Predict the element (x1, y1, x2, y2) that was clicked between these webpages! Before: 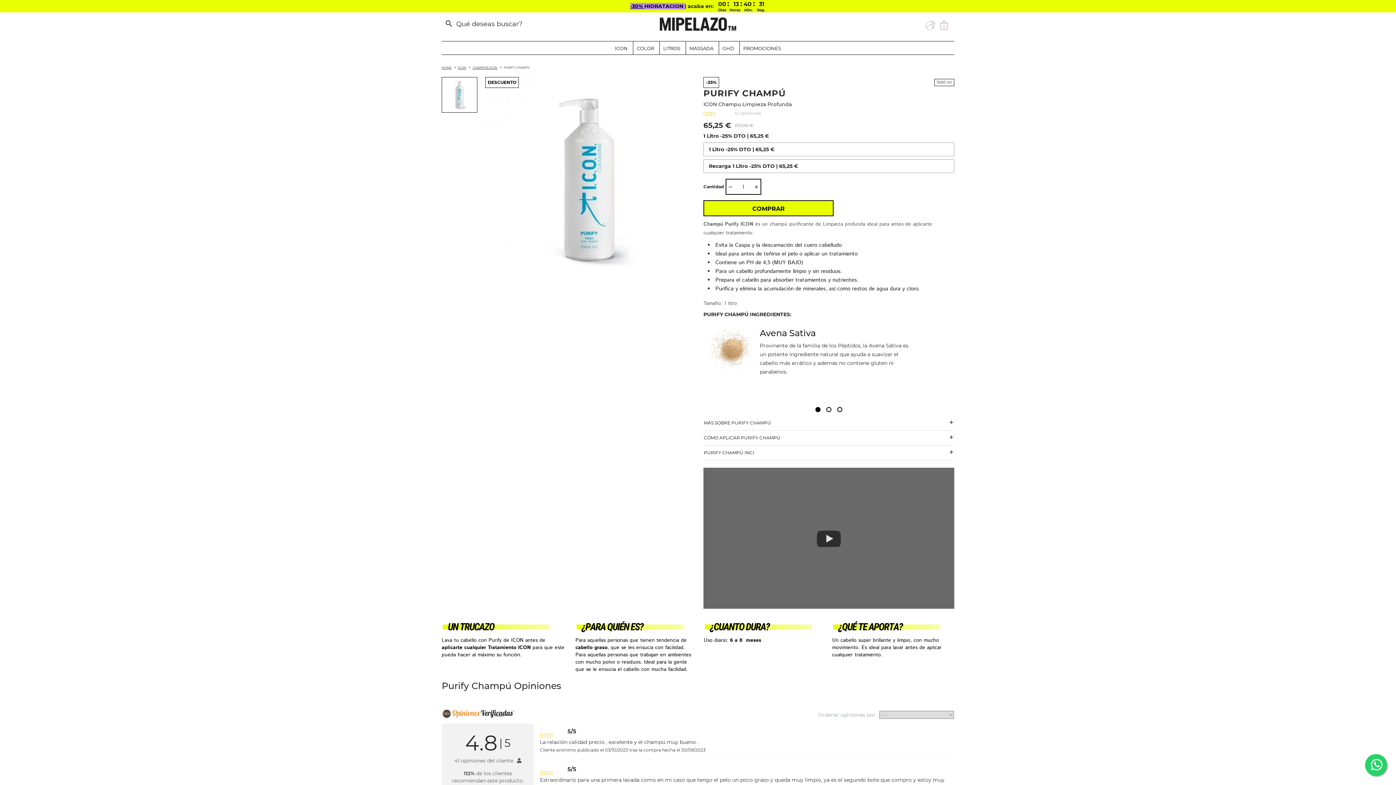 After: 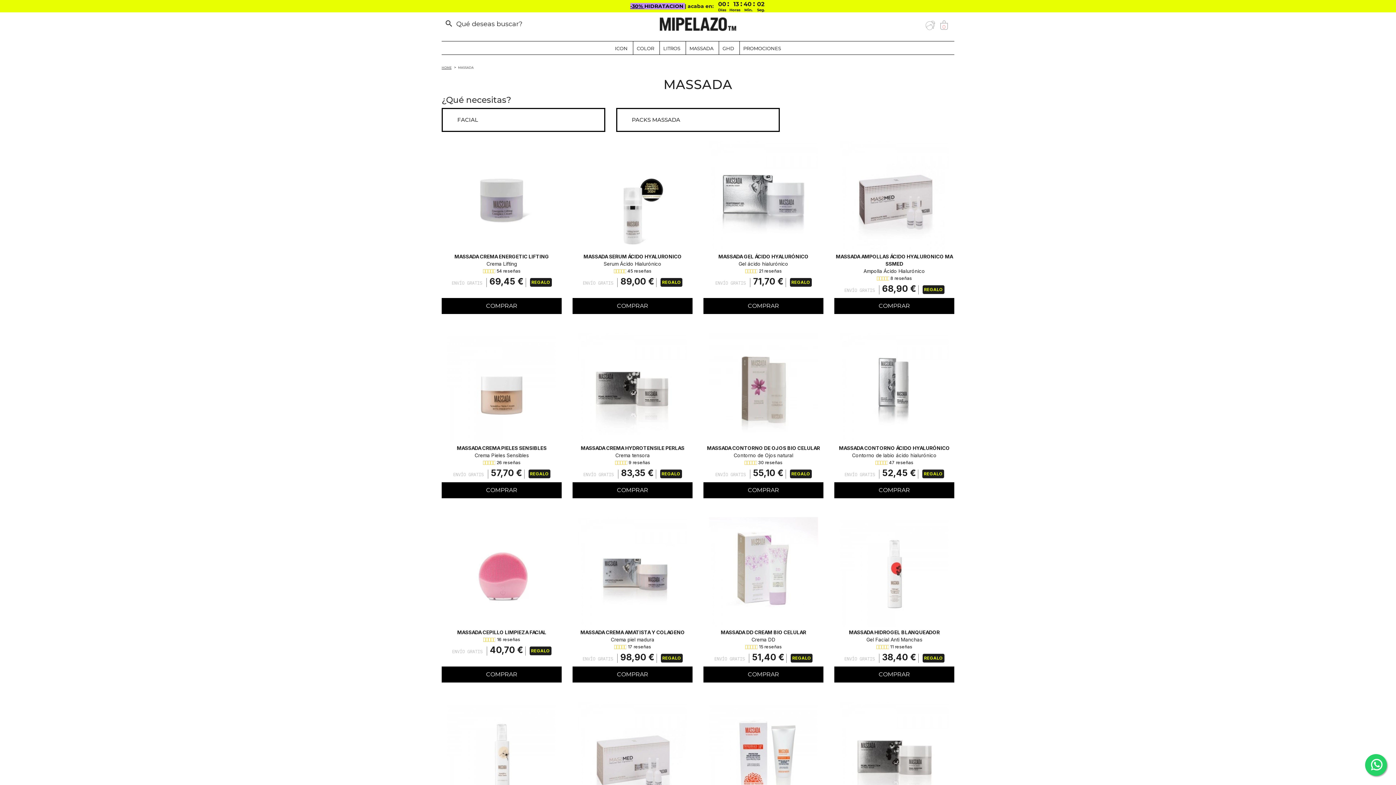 Action: label: MASSADA bbox: (685, 41, 717, 54)